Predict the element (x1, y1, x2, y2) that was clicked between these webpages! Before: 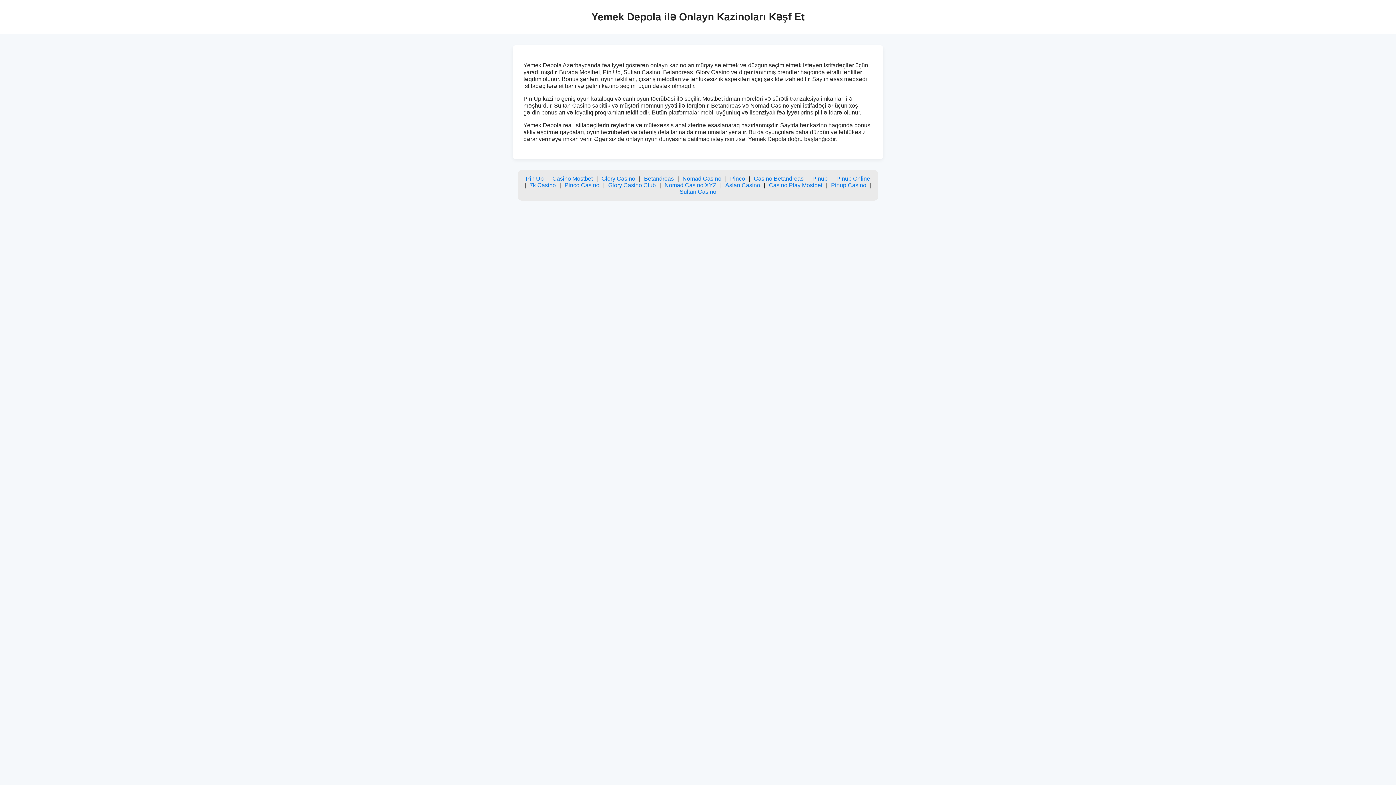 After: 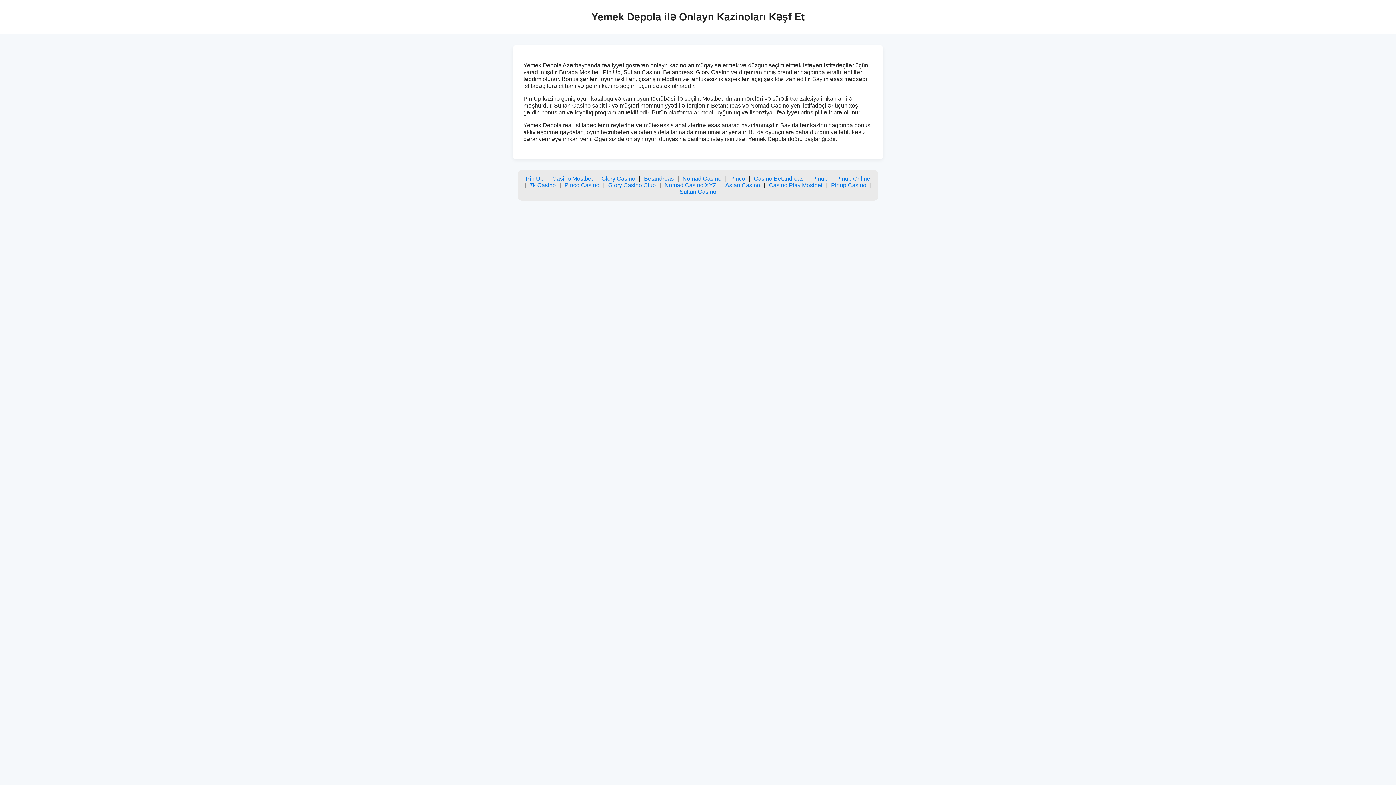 Action: label: Pinup Casino bbox: (831, 182, 866, 188)